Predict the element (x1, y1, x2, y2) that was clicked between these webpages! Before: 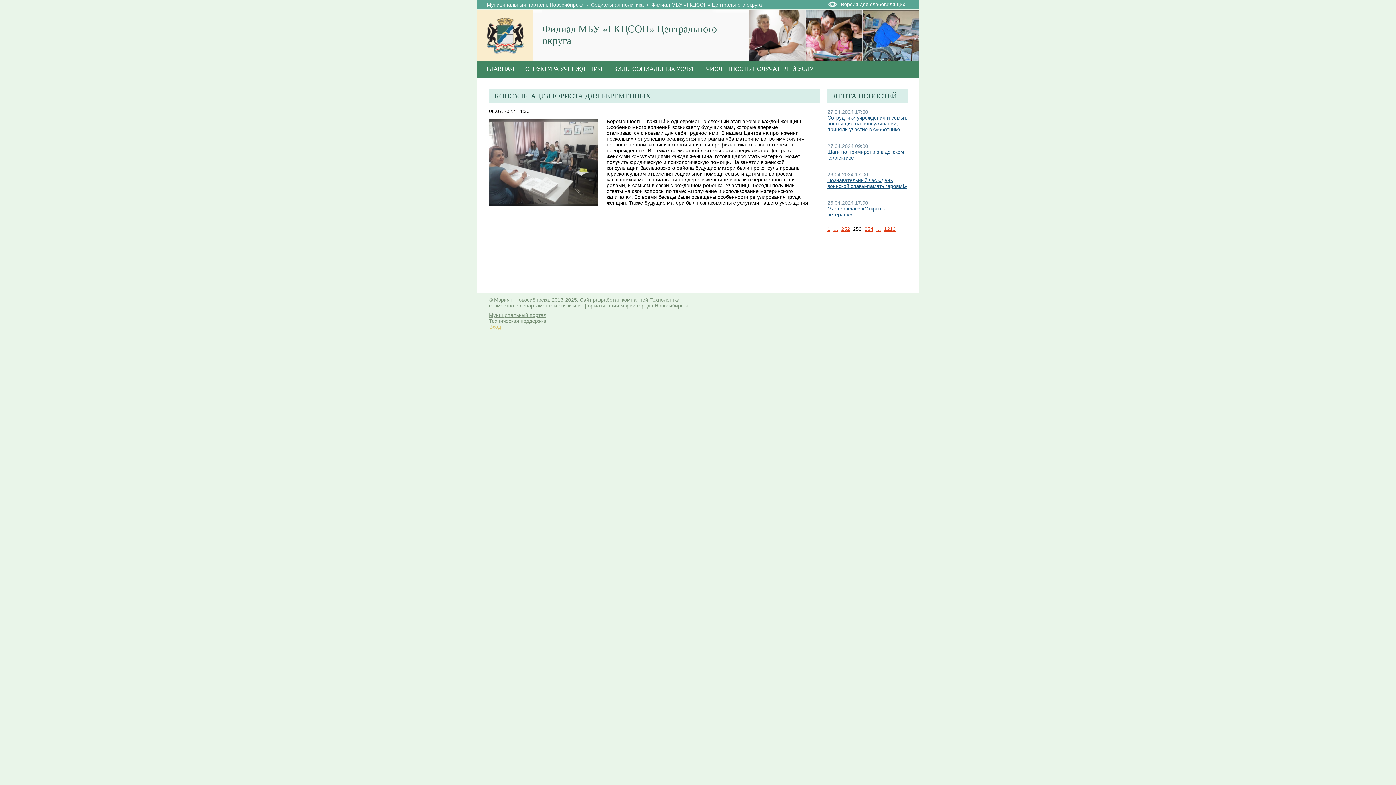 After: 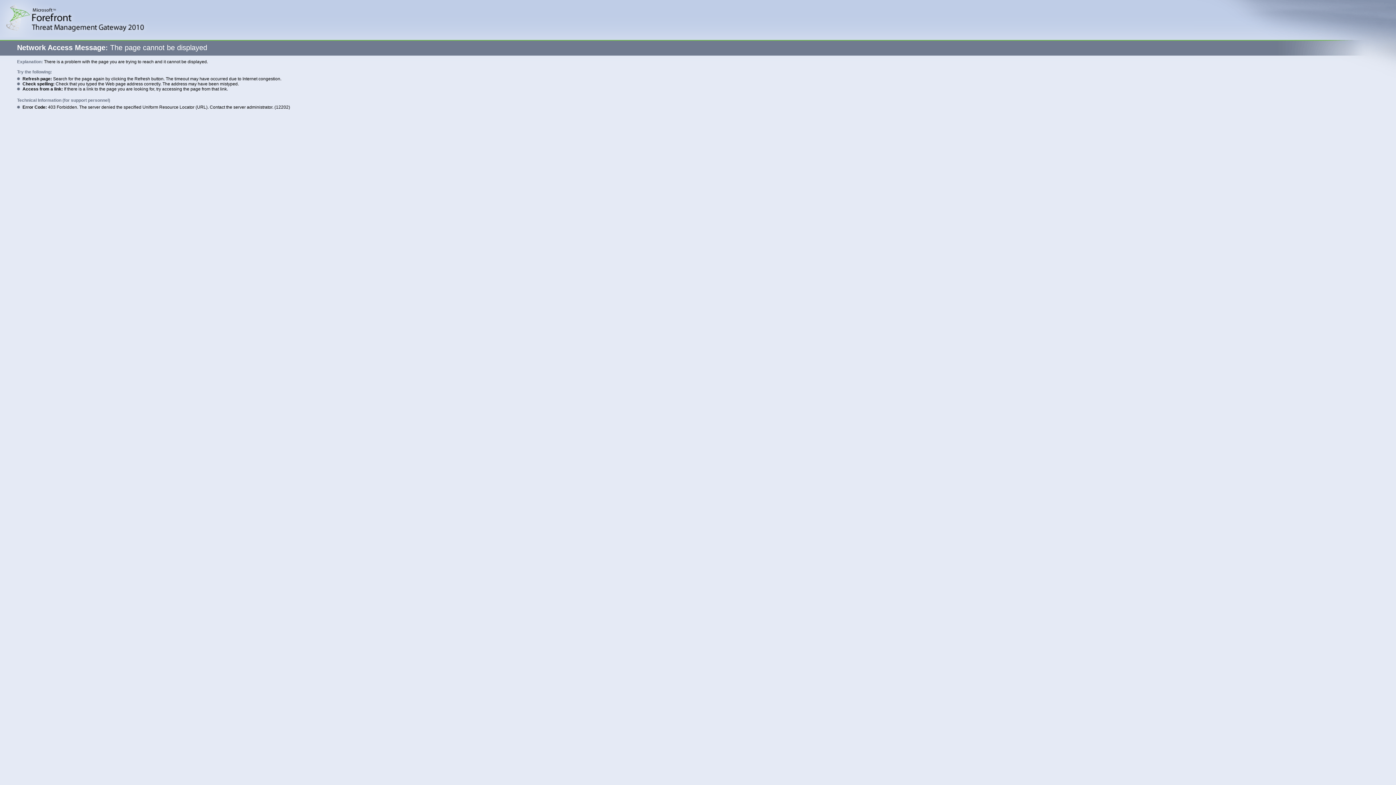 Action: label: Вход bbox: (489, 324, 501, 329)